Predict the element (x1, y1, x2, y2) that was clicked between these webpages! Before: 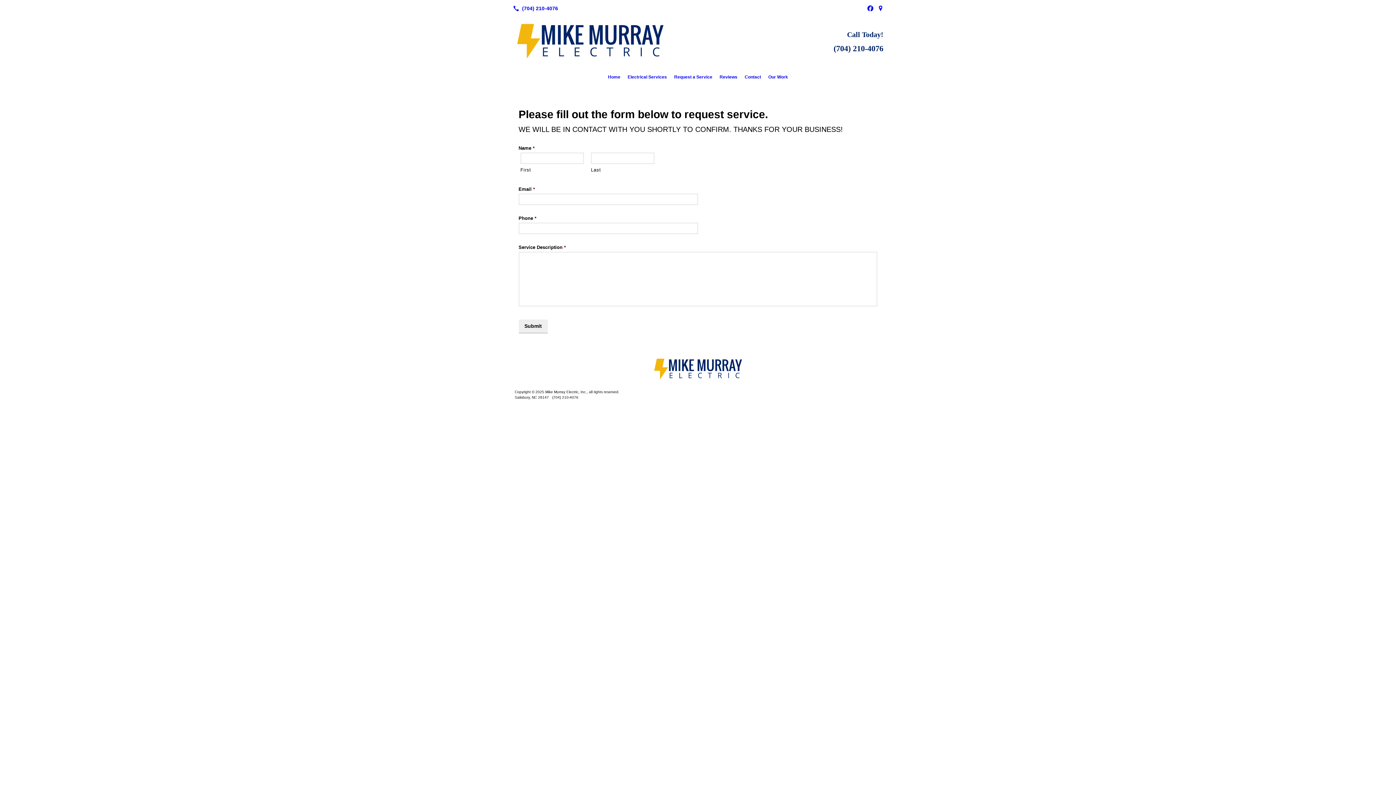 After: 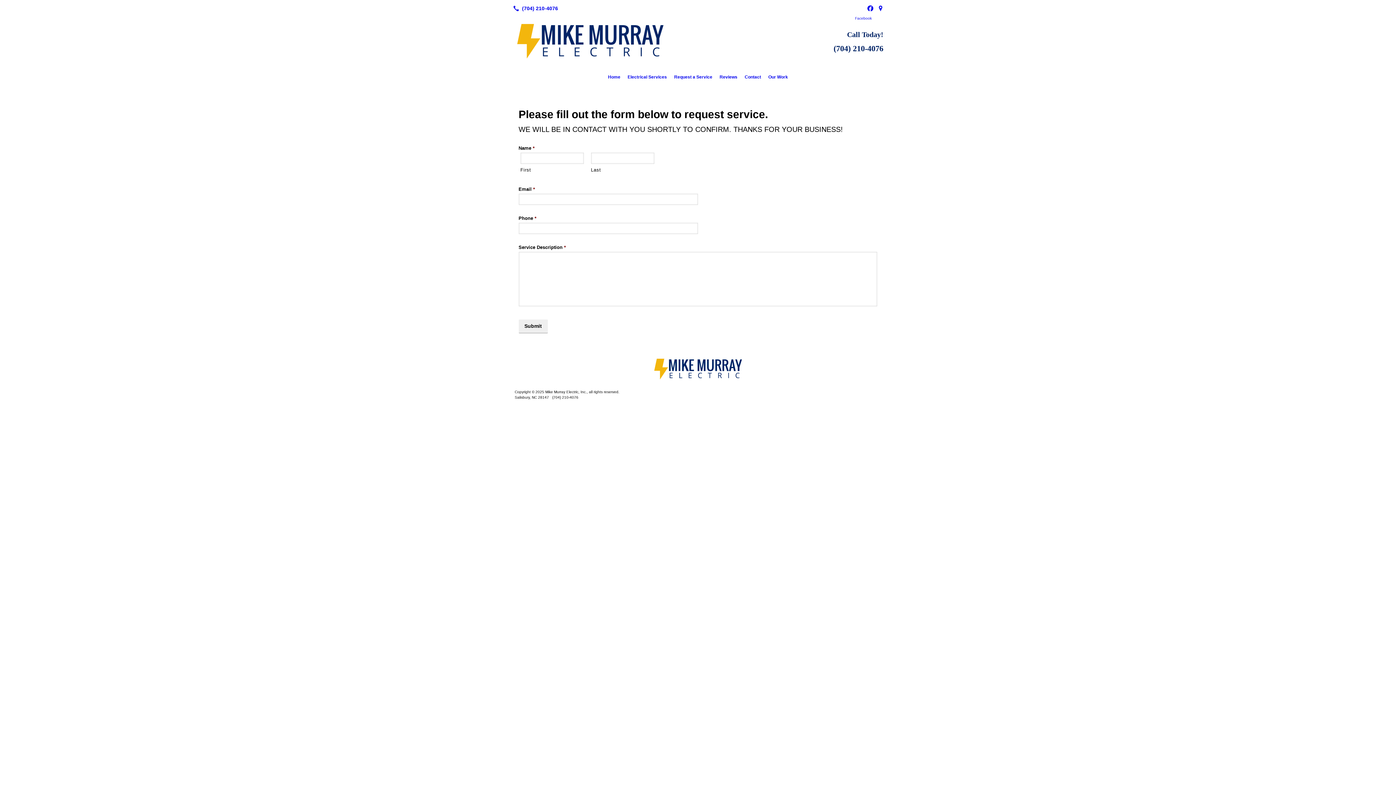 Action: bbox: (865, 3, 875, 13)